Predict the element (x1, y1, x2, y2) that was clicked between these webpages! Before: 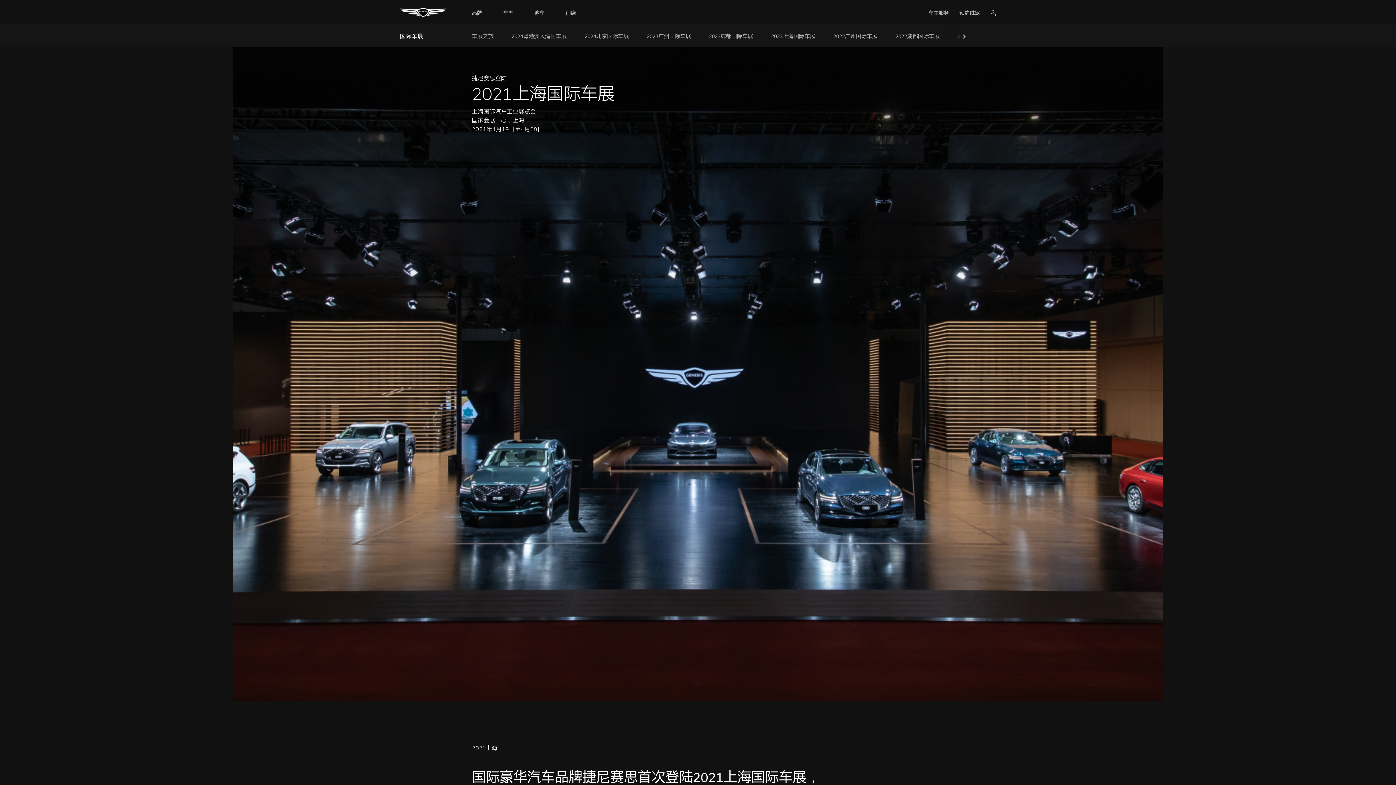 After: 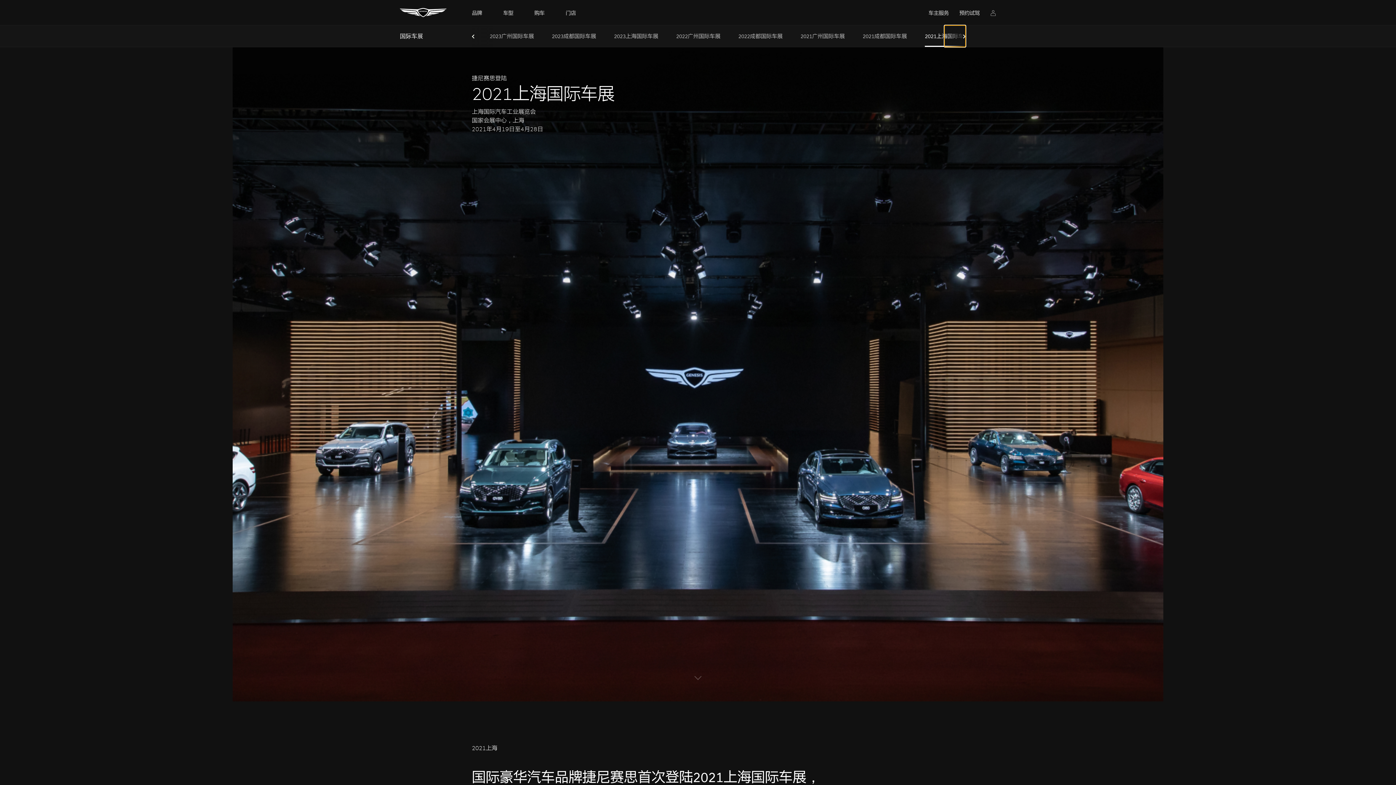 Action: bbox: (944, 25, 965, 46) label: Next slide